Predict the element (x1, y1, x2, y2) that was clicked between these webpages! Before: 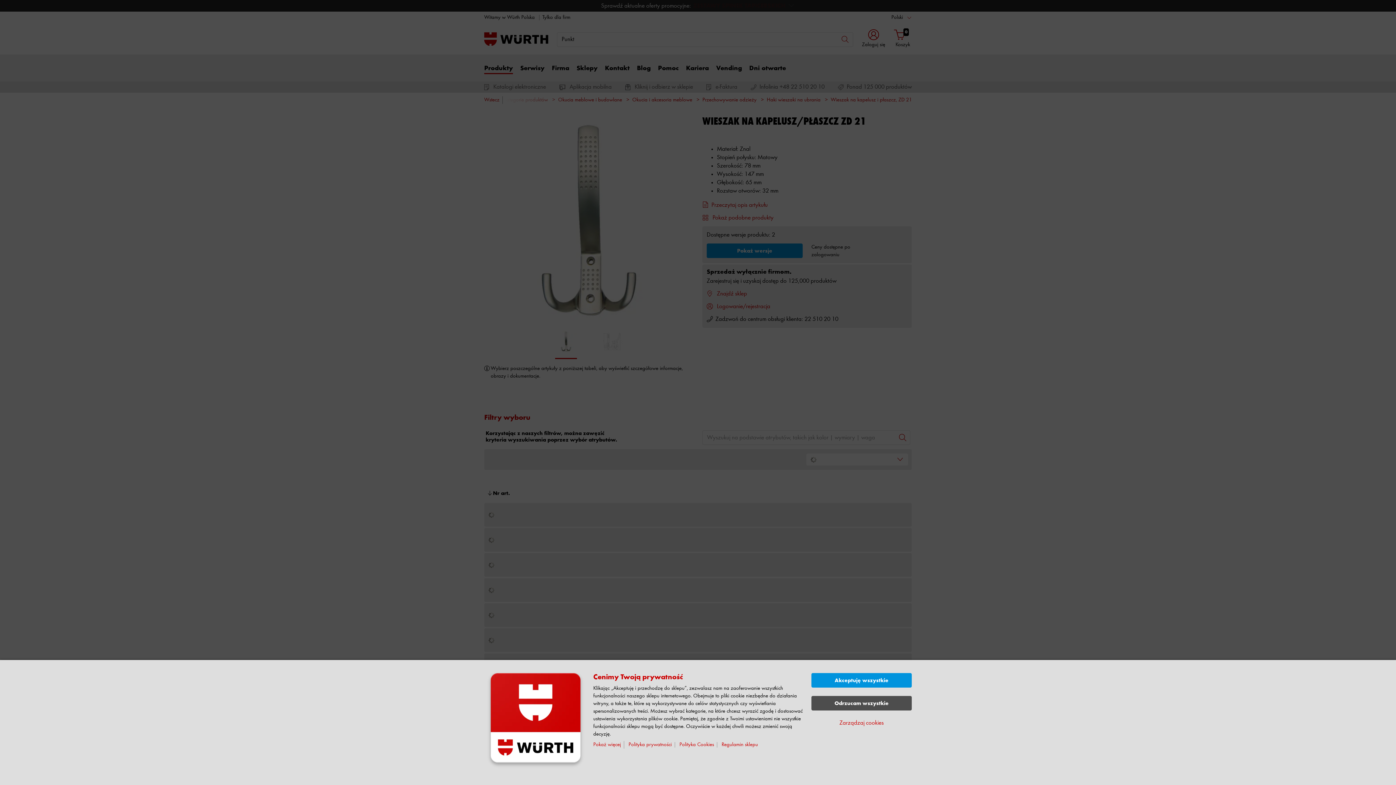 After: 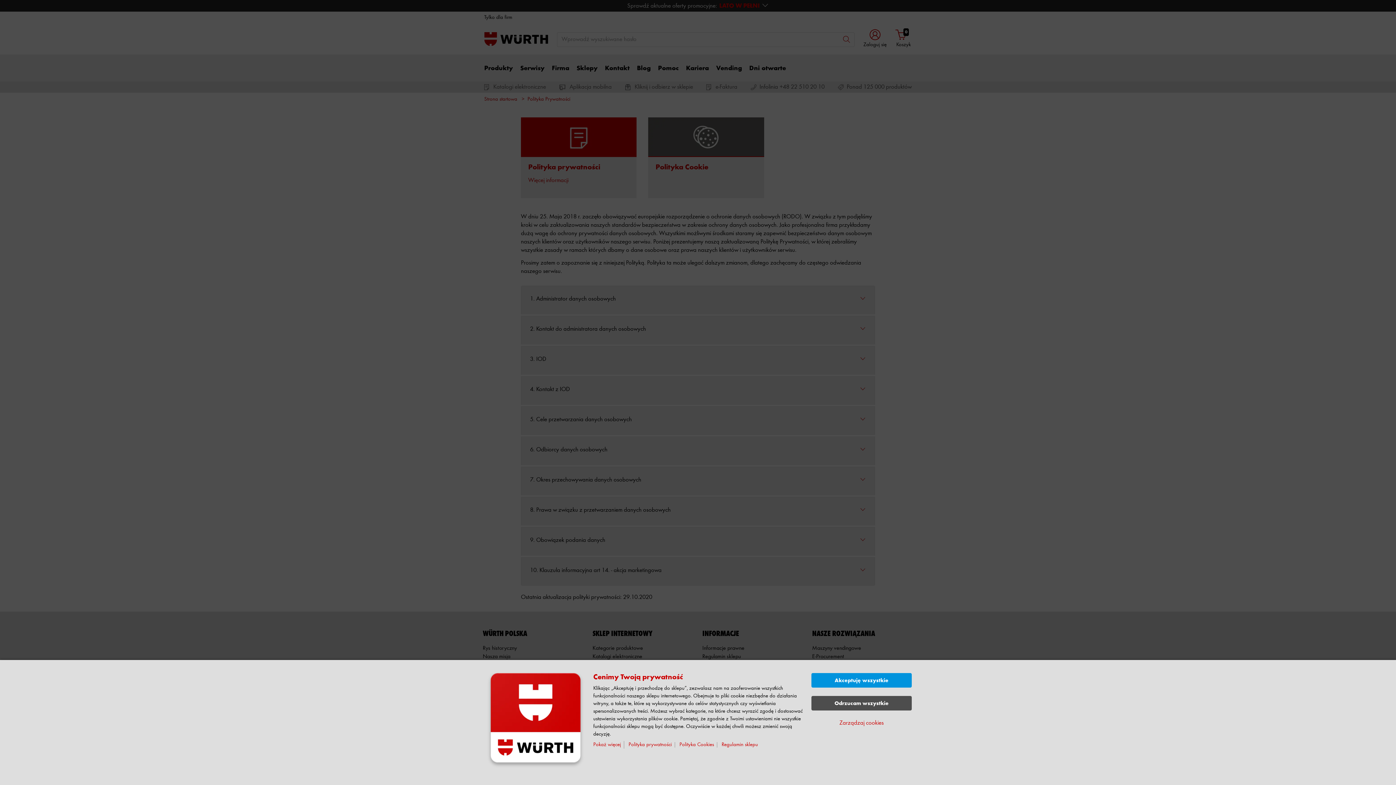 Action: label: Polityka prywatności bbox: (628, 742, 675, 747)